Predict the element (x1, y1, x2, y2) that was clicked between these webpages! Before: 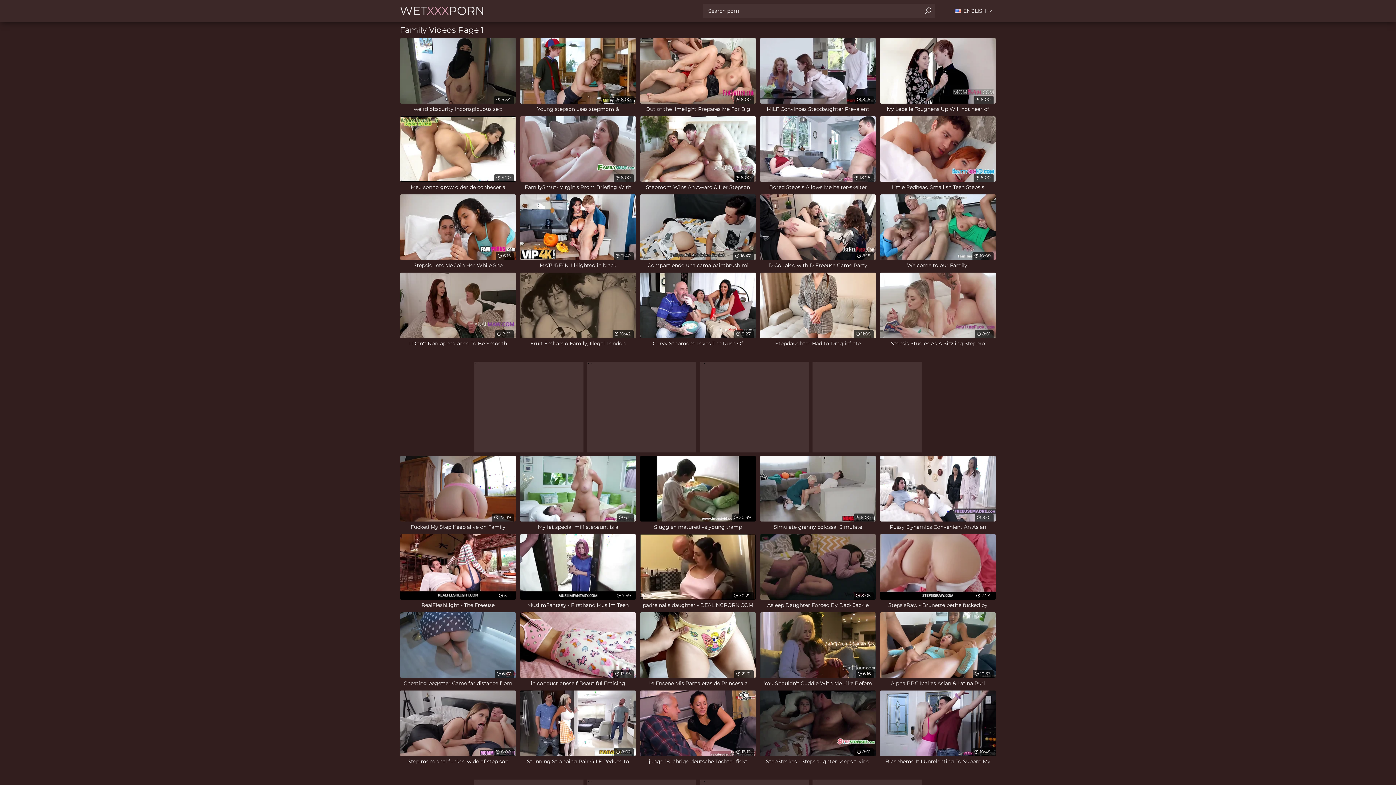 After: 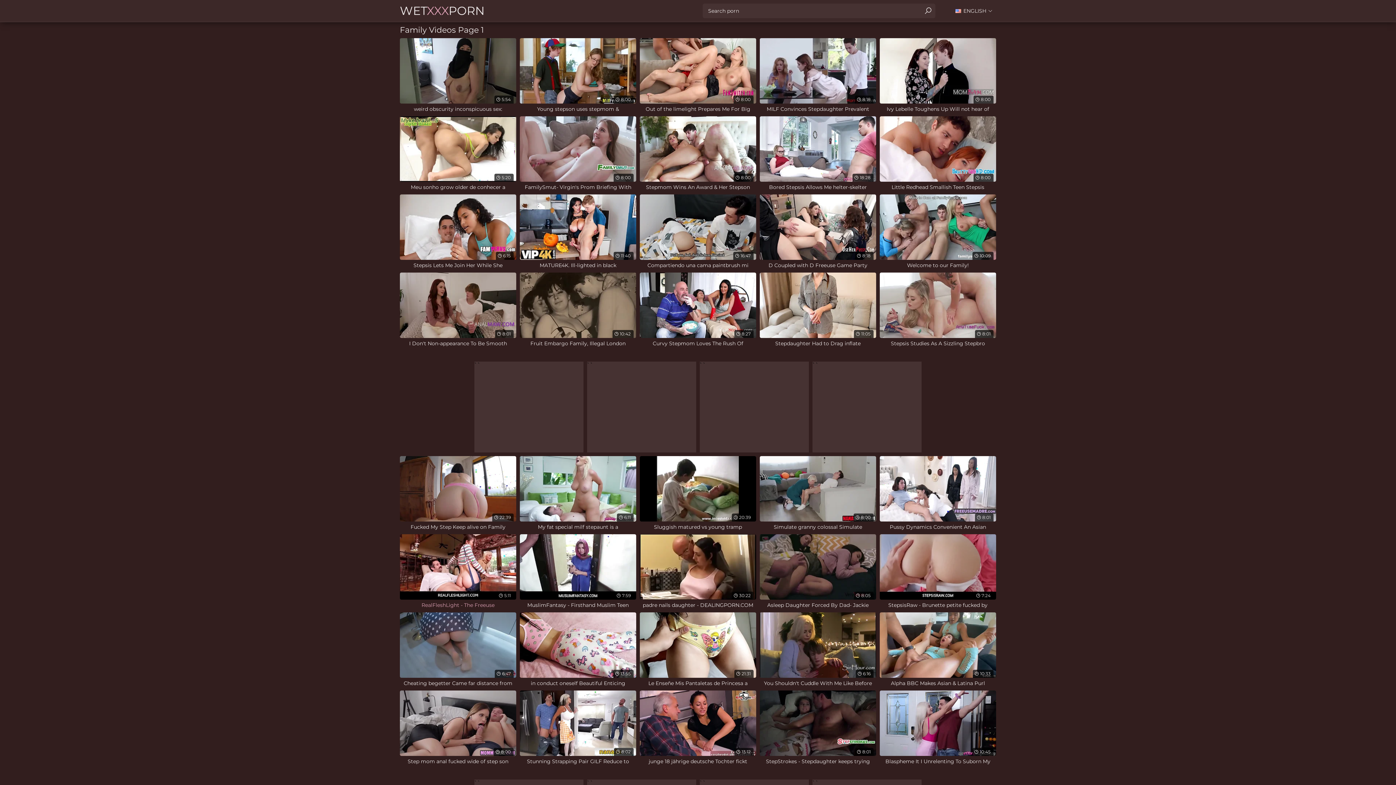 Action: label: 5:11
RealFleshLight - The Freeuse bbox: (400, 534, 516, 609)